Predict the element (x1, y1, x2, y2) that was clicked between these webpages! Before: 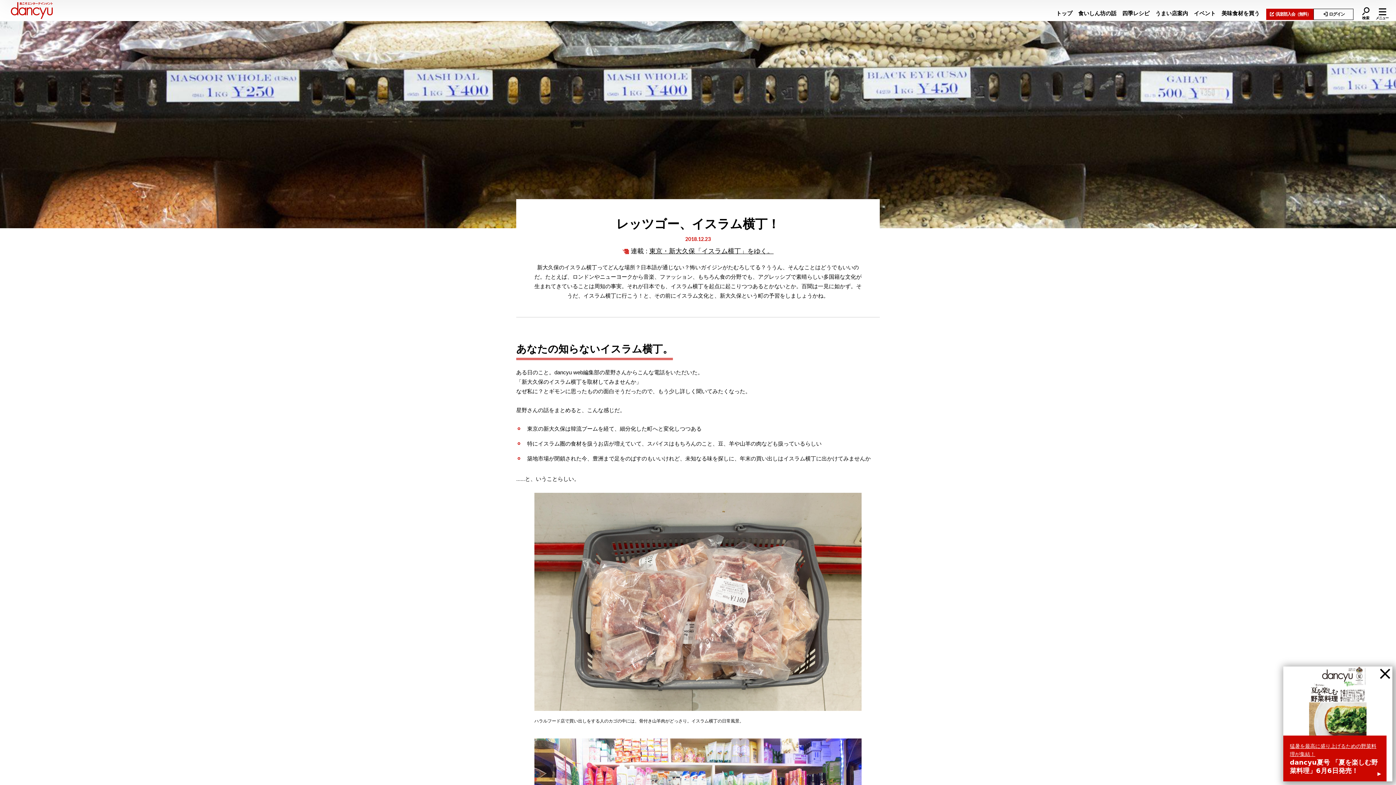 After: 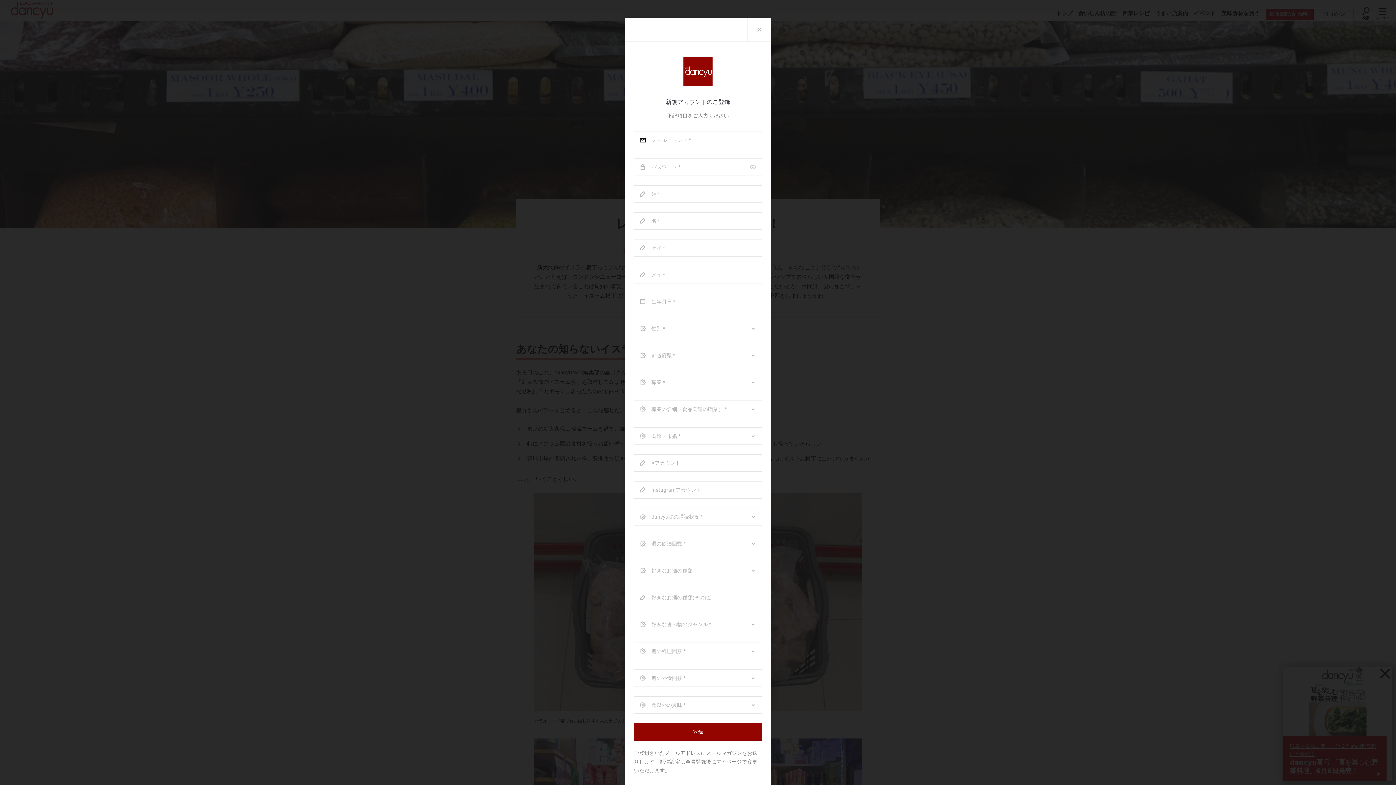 Action: label: 倶楽部入会（無料） bbox: (1266, 8, 1313, 19)